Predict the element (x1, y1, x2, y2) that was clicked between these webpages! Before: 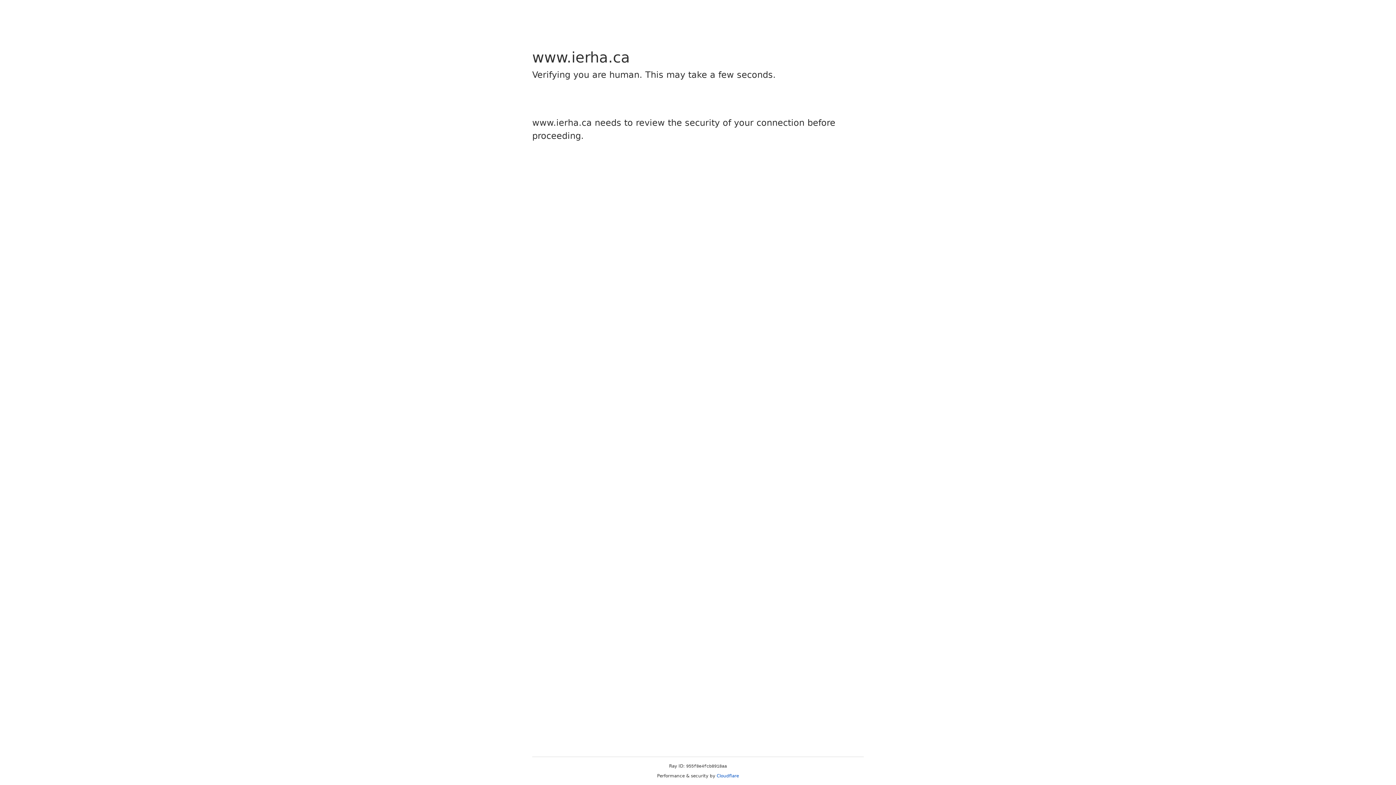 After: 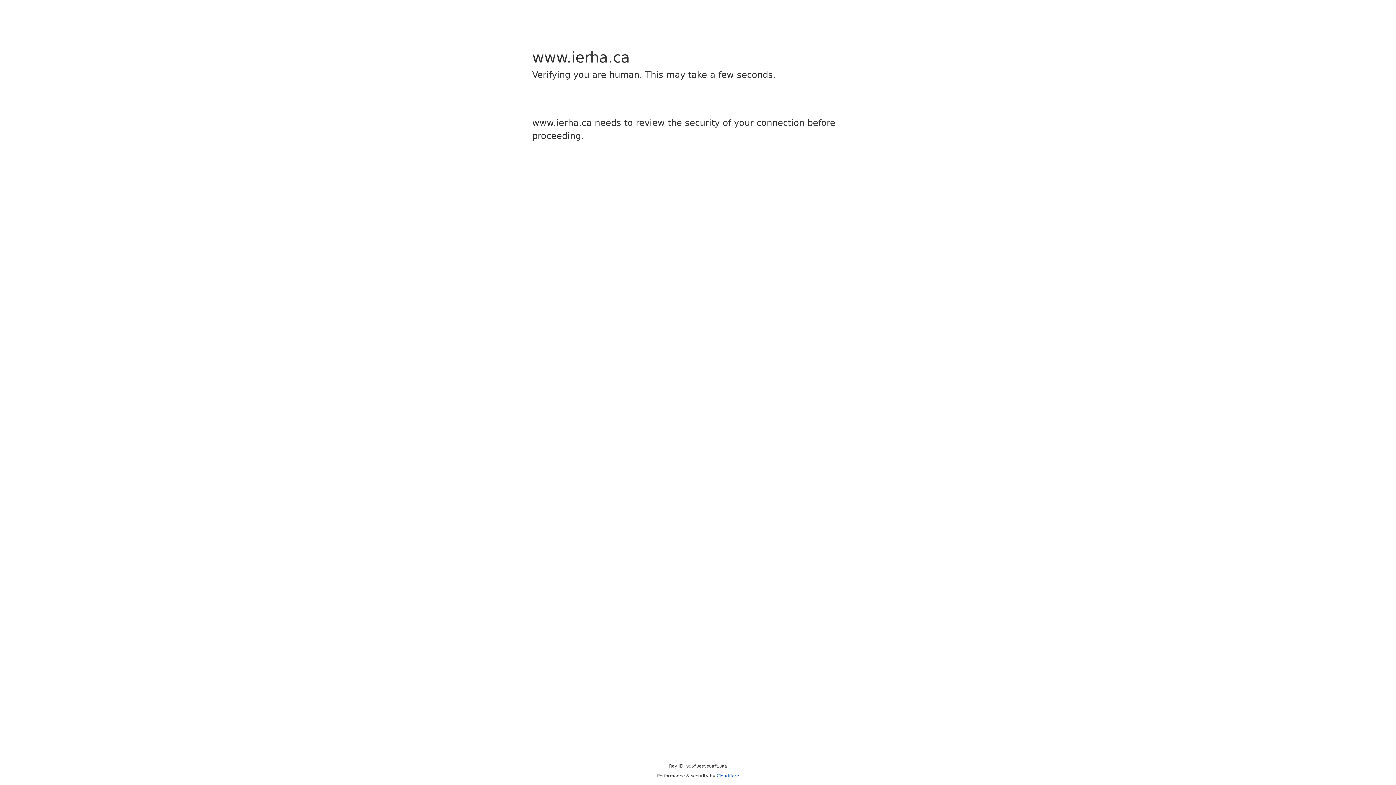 Action: bbox: (716, 773, 739, 778) label: Cloudflare